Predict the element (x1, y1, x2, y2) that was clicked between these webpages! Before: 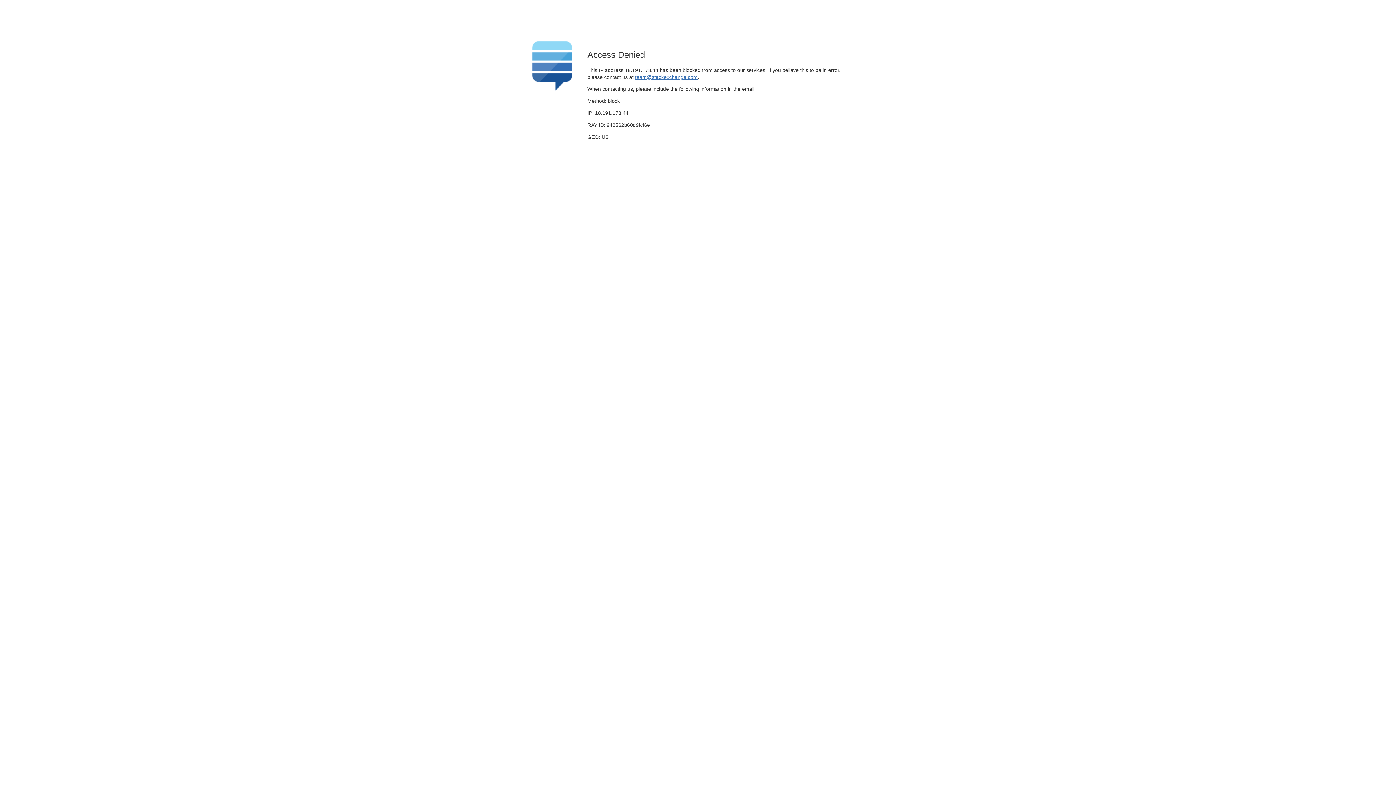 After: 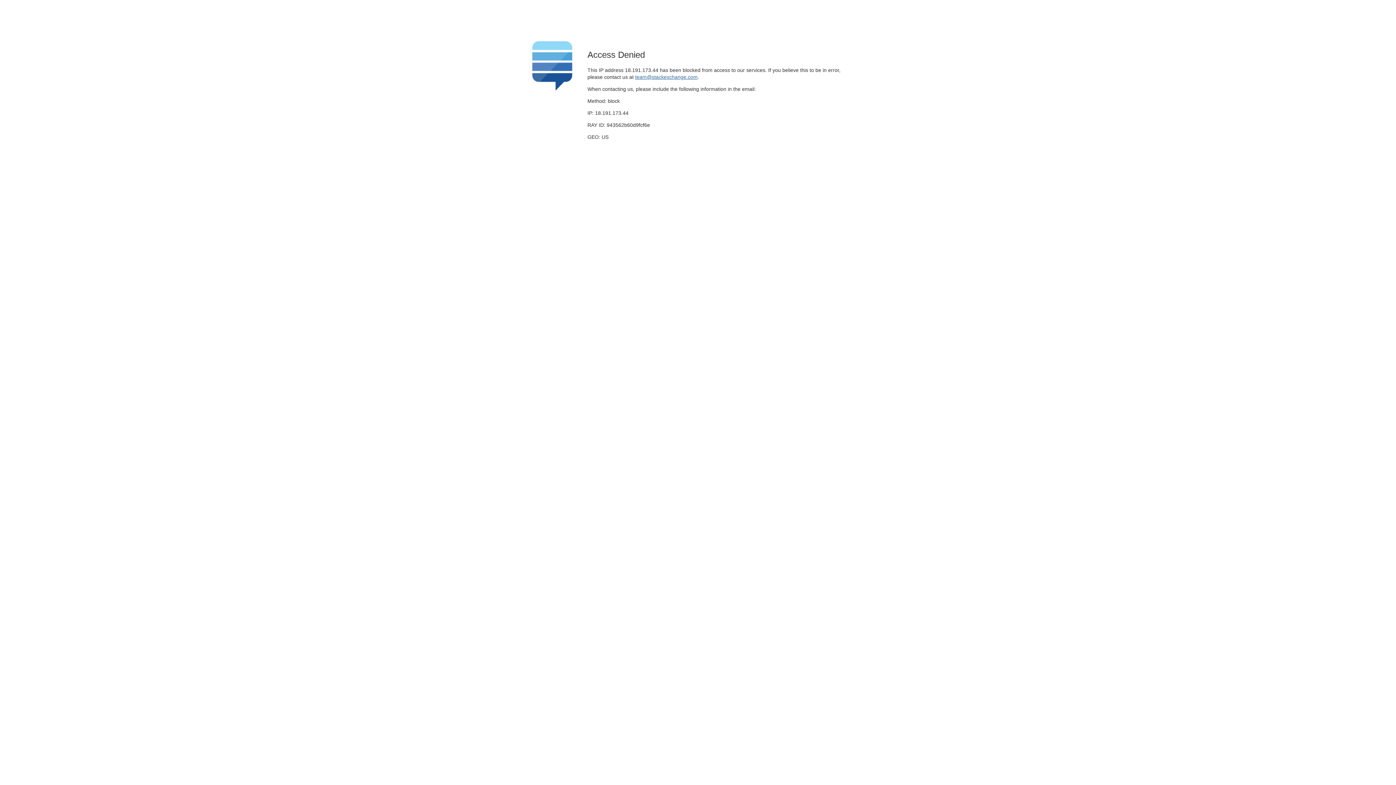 Action: label: team@stackexchange.com bbox: (635, 74, 697, 79)